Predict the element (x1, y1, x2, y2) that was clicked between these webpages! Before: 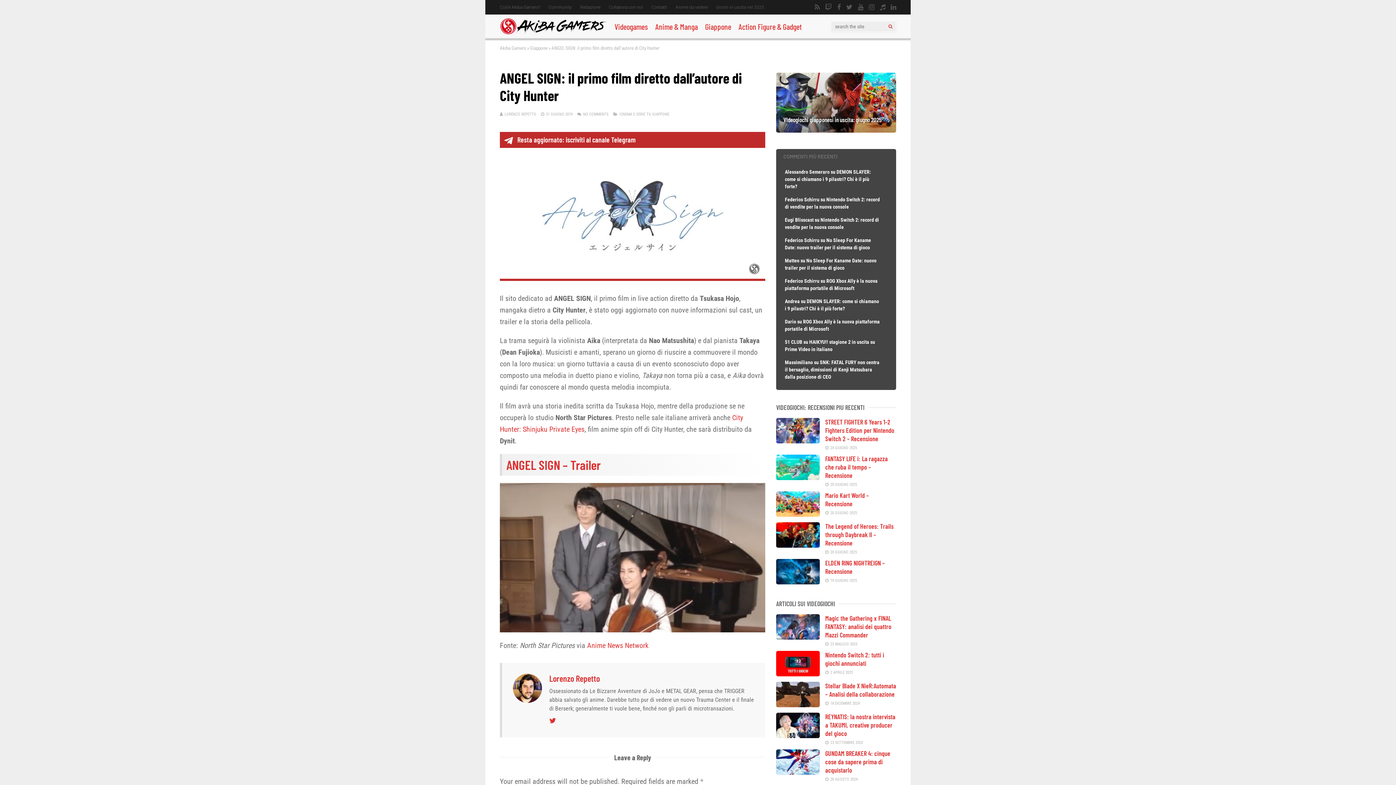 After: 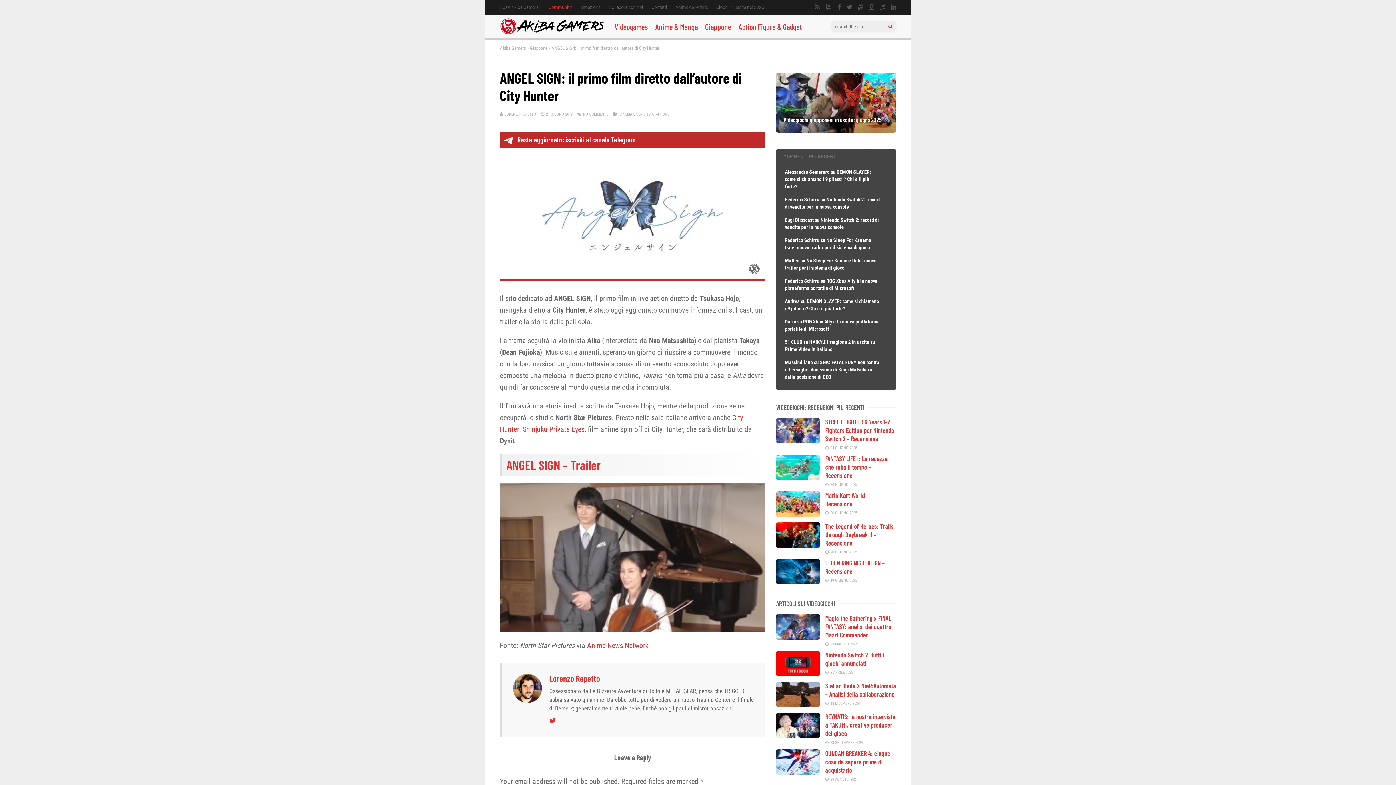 Action: label: Community bbox: (548, 0, 572, 14)